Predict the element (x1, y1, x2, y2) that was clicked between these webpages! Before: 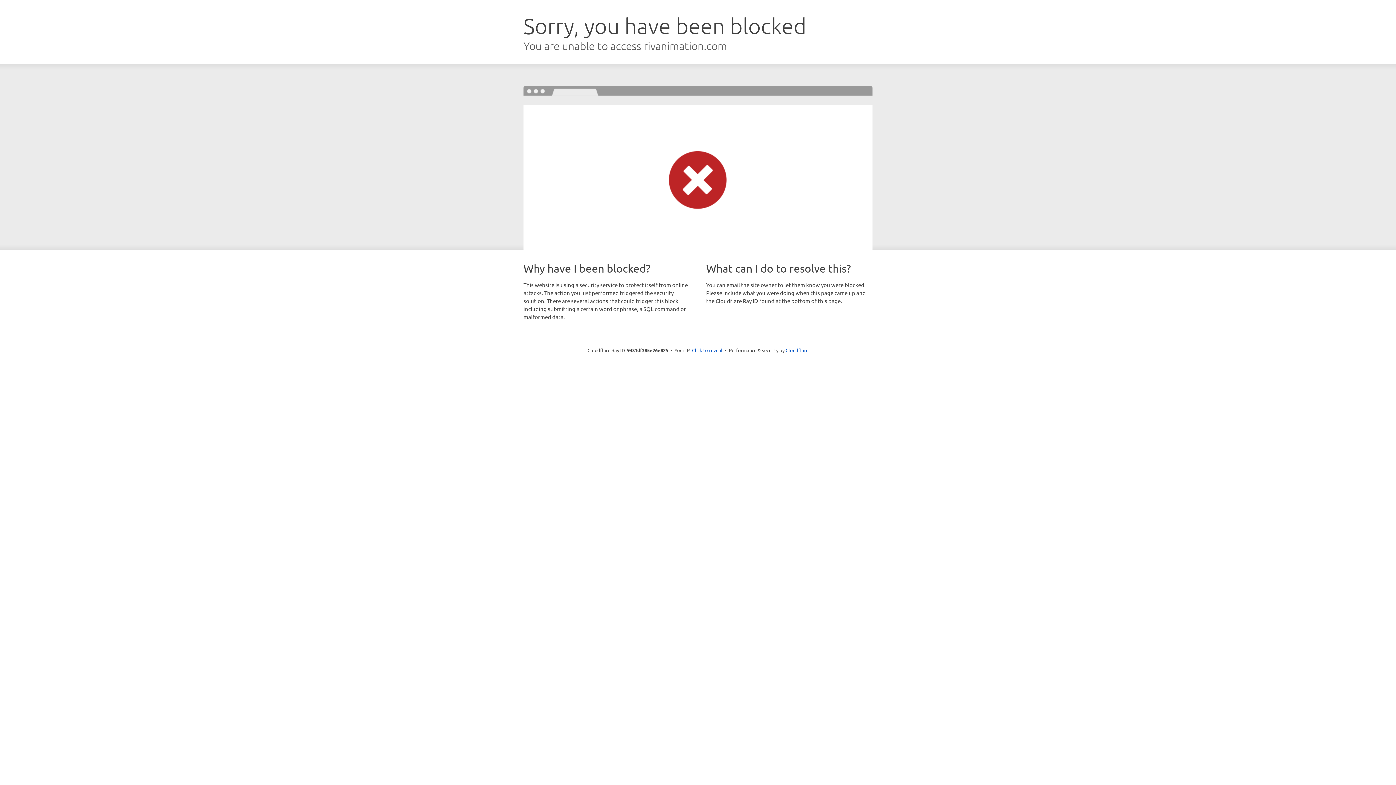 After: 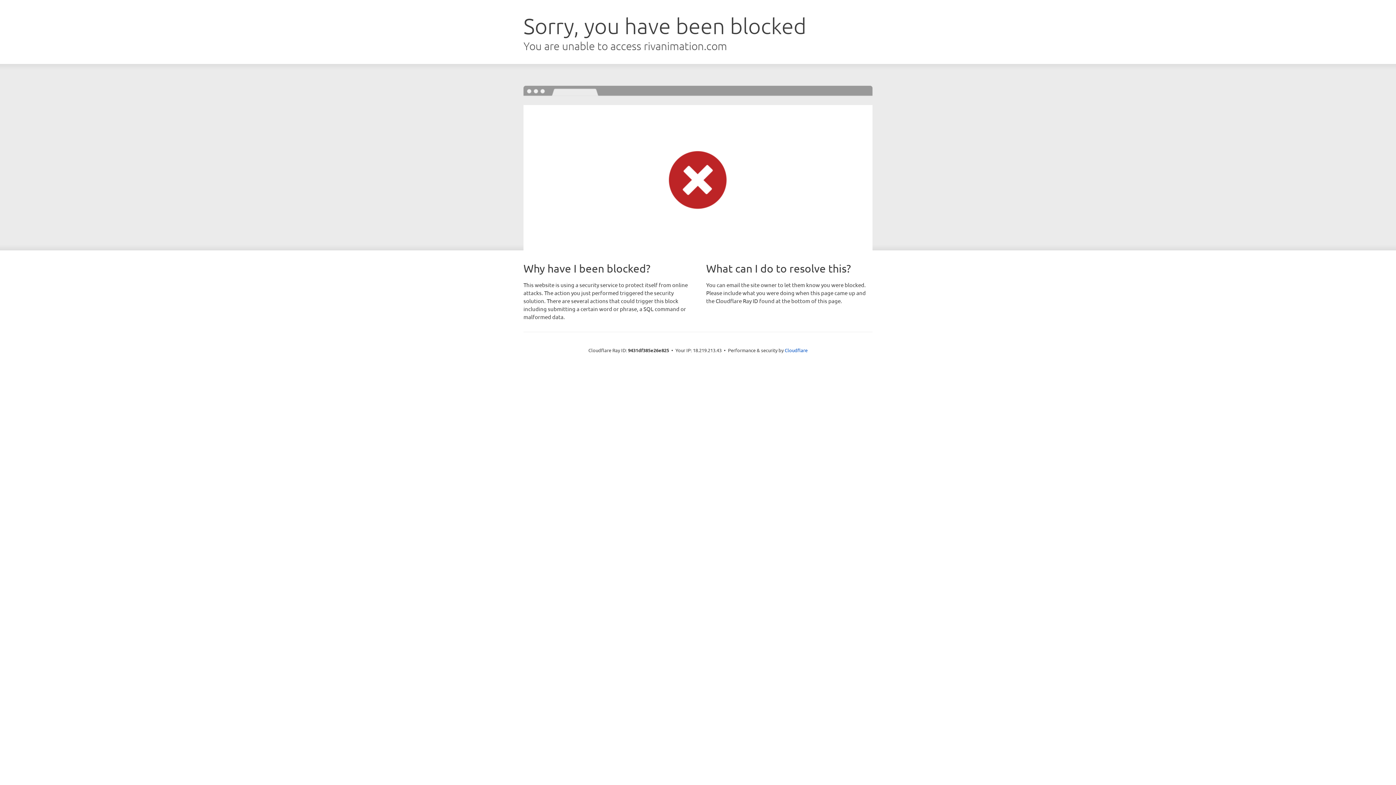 Action: bbox: (692, 346, 722, 353) label: Click to reveal